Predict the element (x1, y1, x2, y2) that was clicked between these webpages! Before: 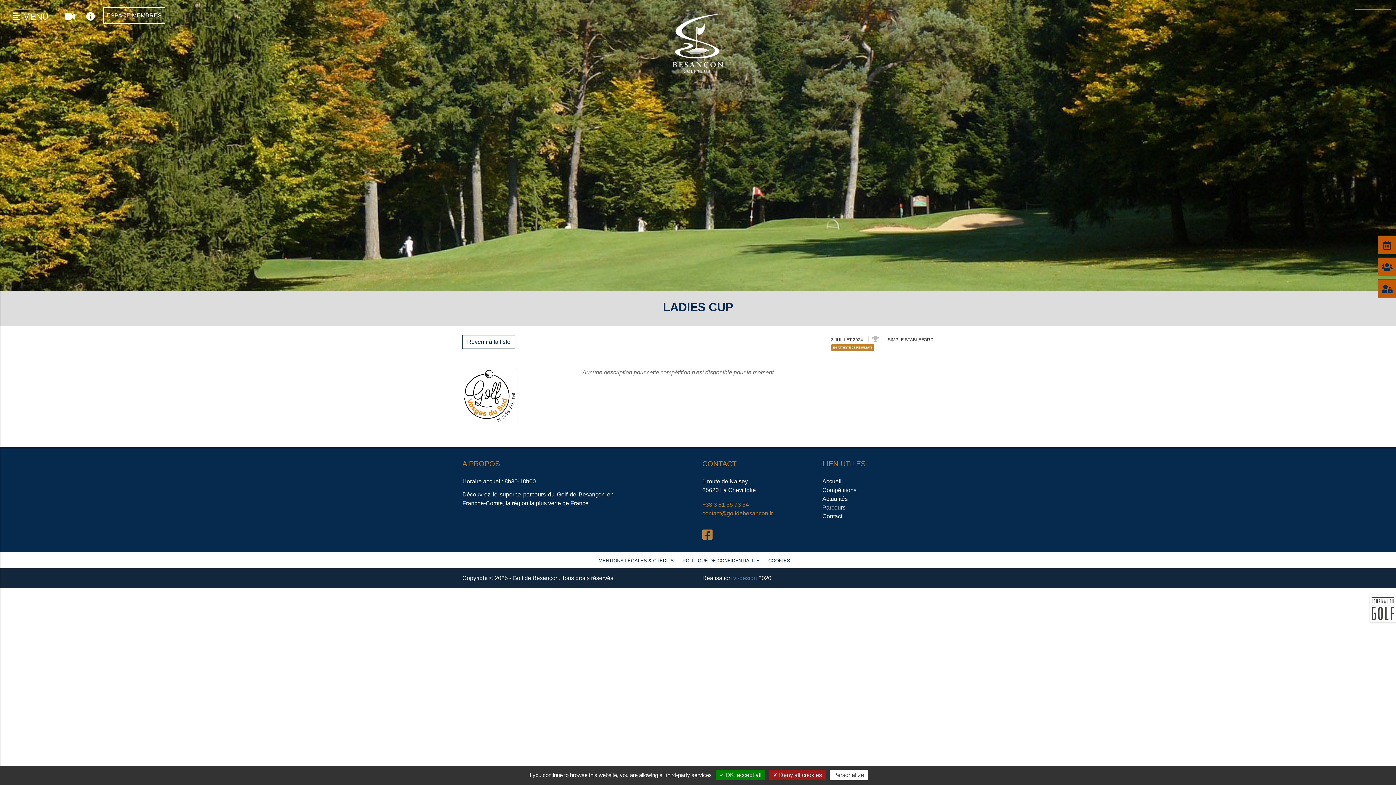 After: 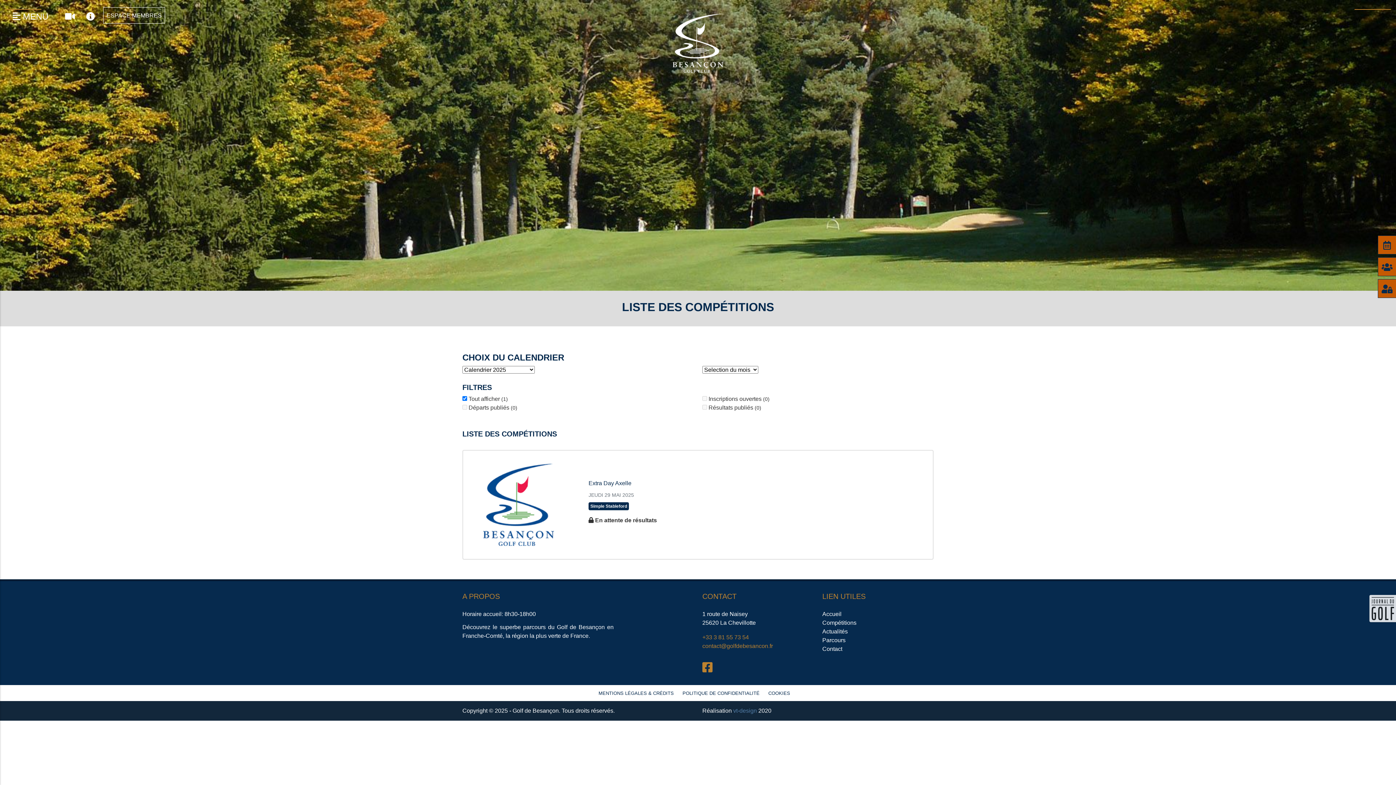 Action: bbox: (462, 335, 515, 349) label: Revenir à la liste